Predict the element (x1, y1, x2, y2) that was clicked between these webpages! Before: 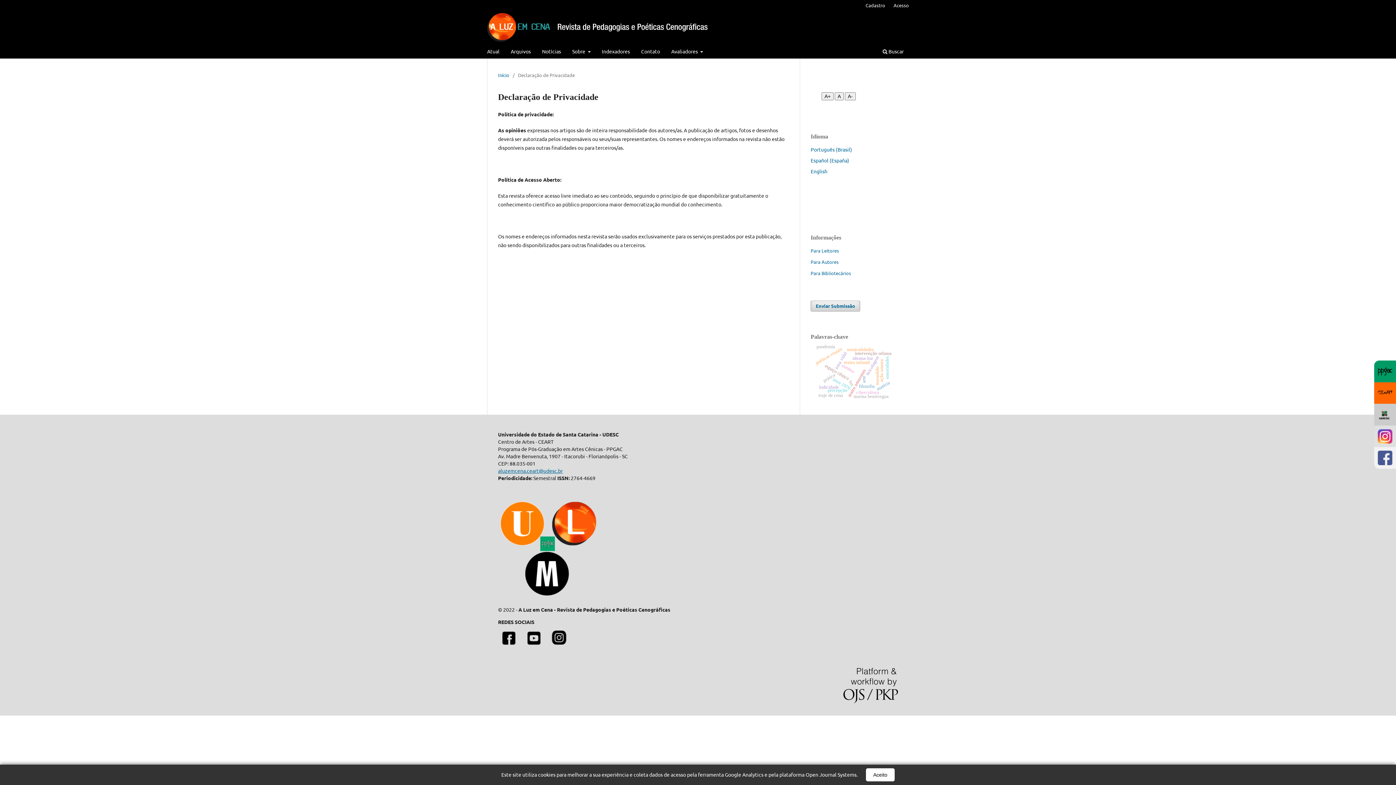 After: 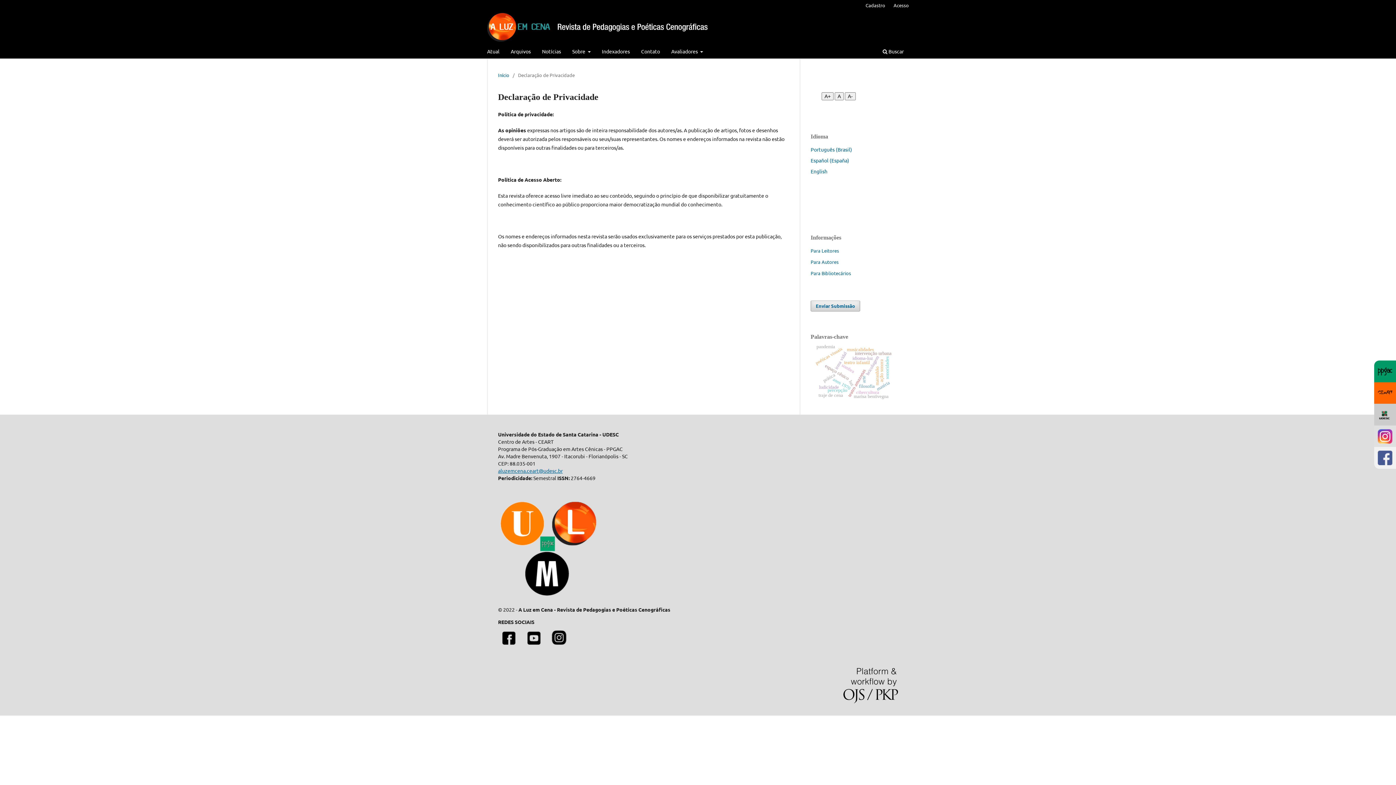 Action: label: Aceito bbox: (866, 768, 894, 781)